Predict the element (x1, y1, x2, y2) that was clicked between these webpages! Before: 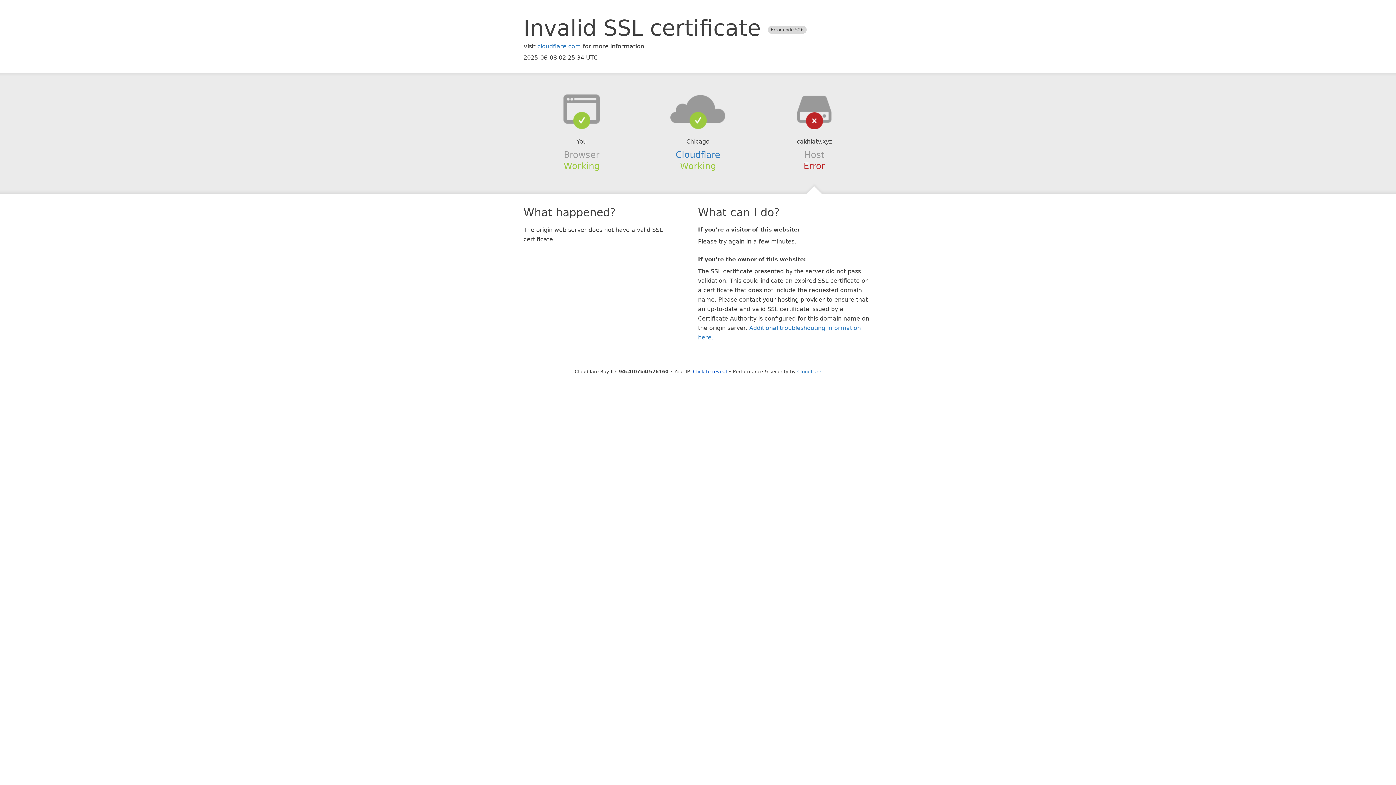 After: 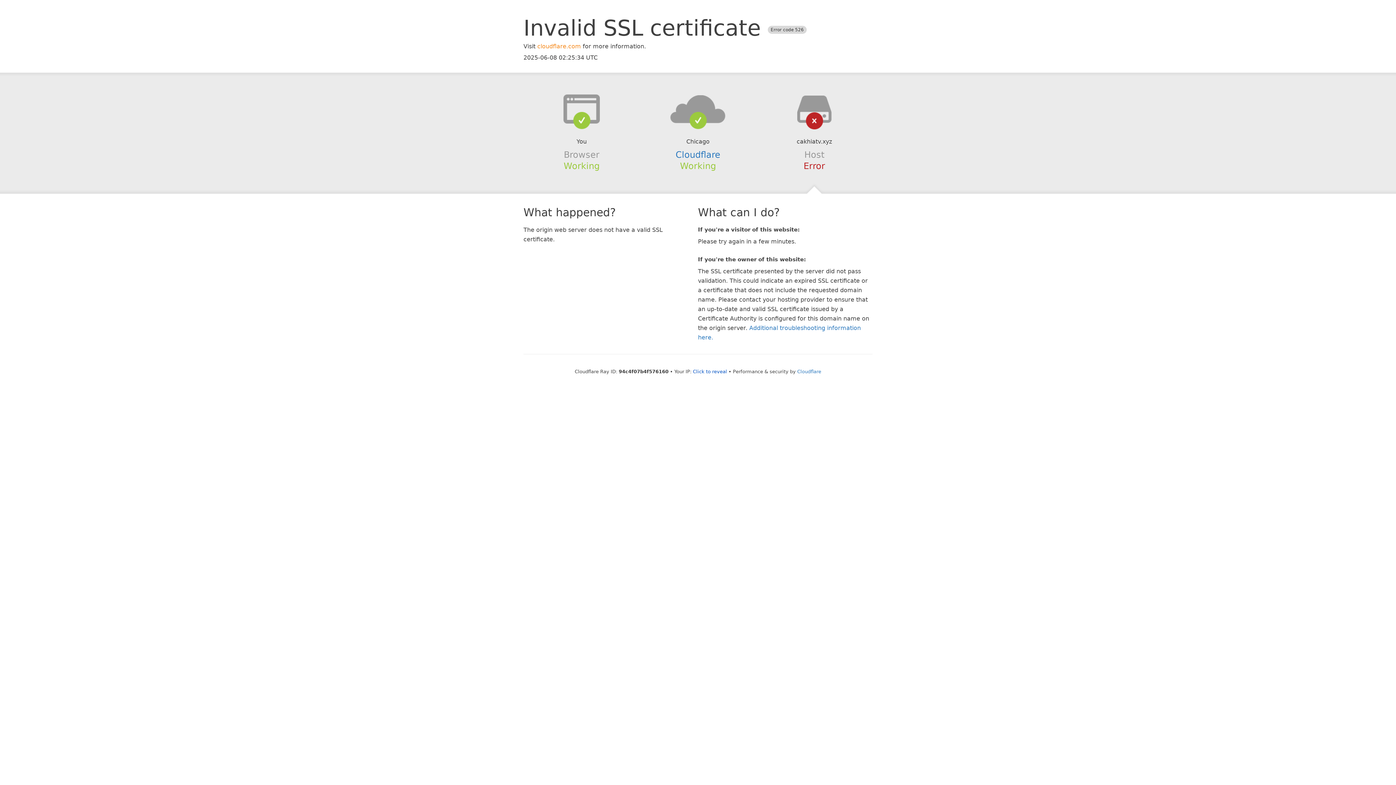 Action: bbox: (537, 42, 581, 49) label: cloudflare.com